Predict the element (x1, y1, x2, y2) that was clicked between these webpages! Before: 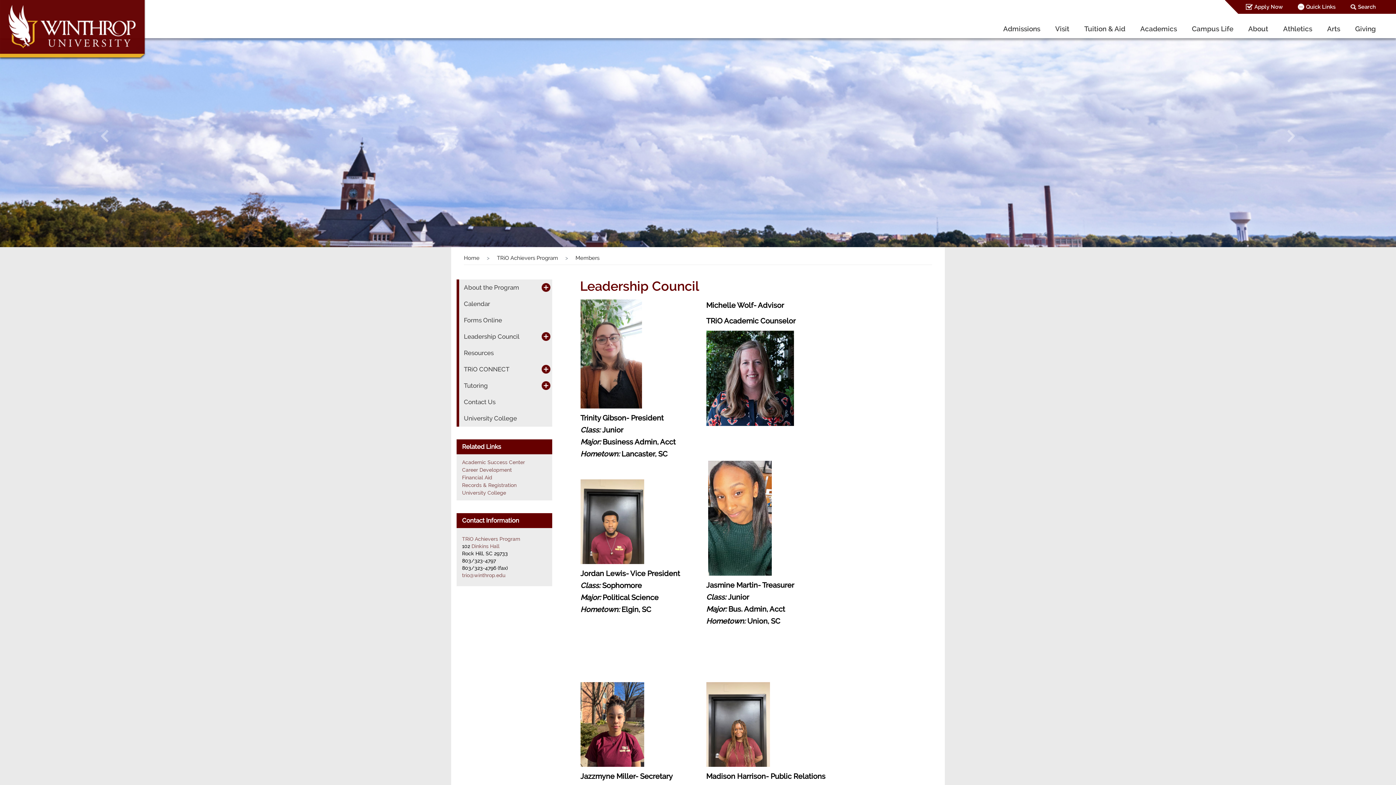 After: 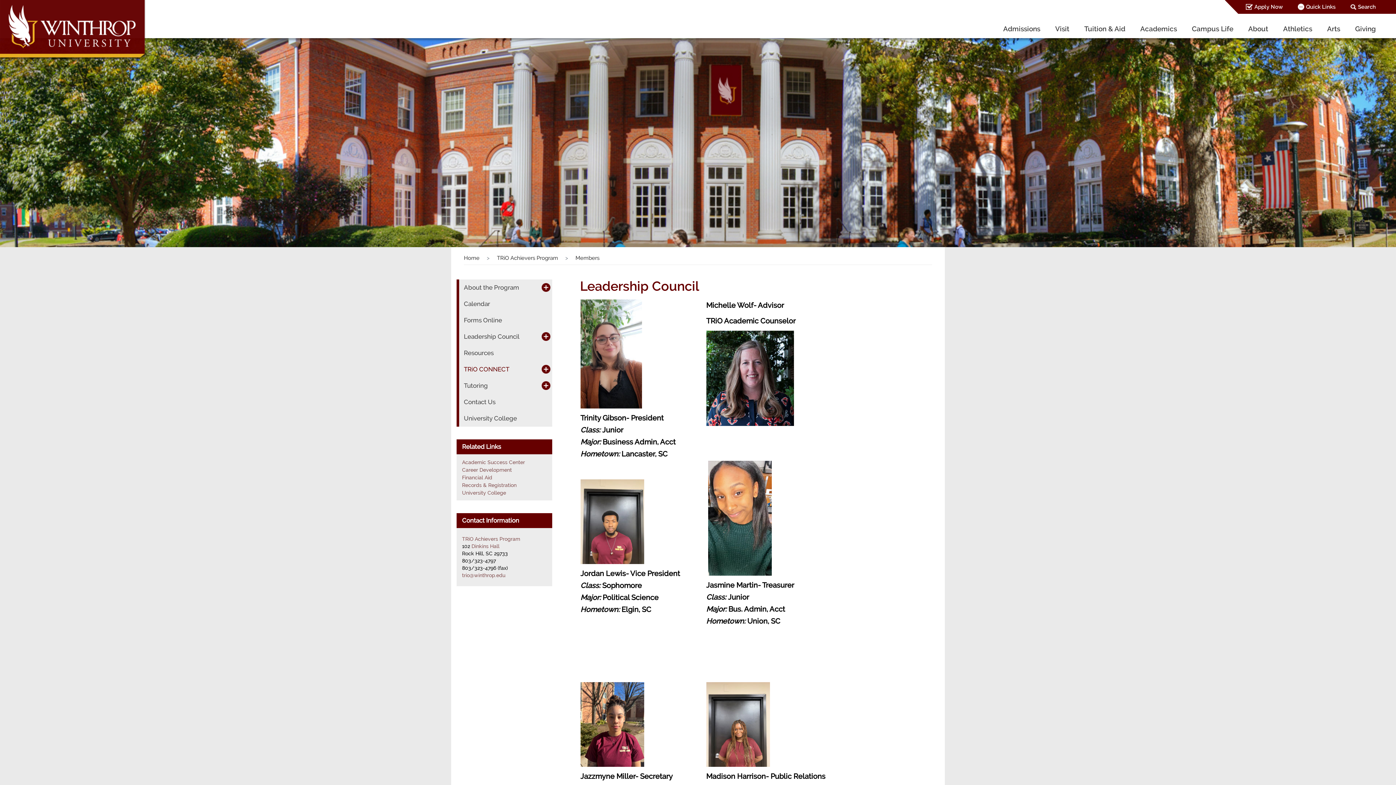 Action: bbox: (464, 365, 509, 373) label: TRiO CONNECT